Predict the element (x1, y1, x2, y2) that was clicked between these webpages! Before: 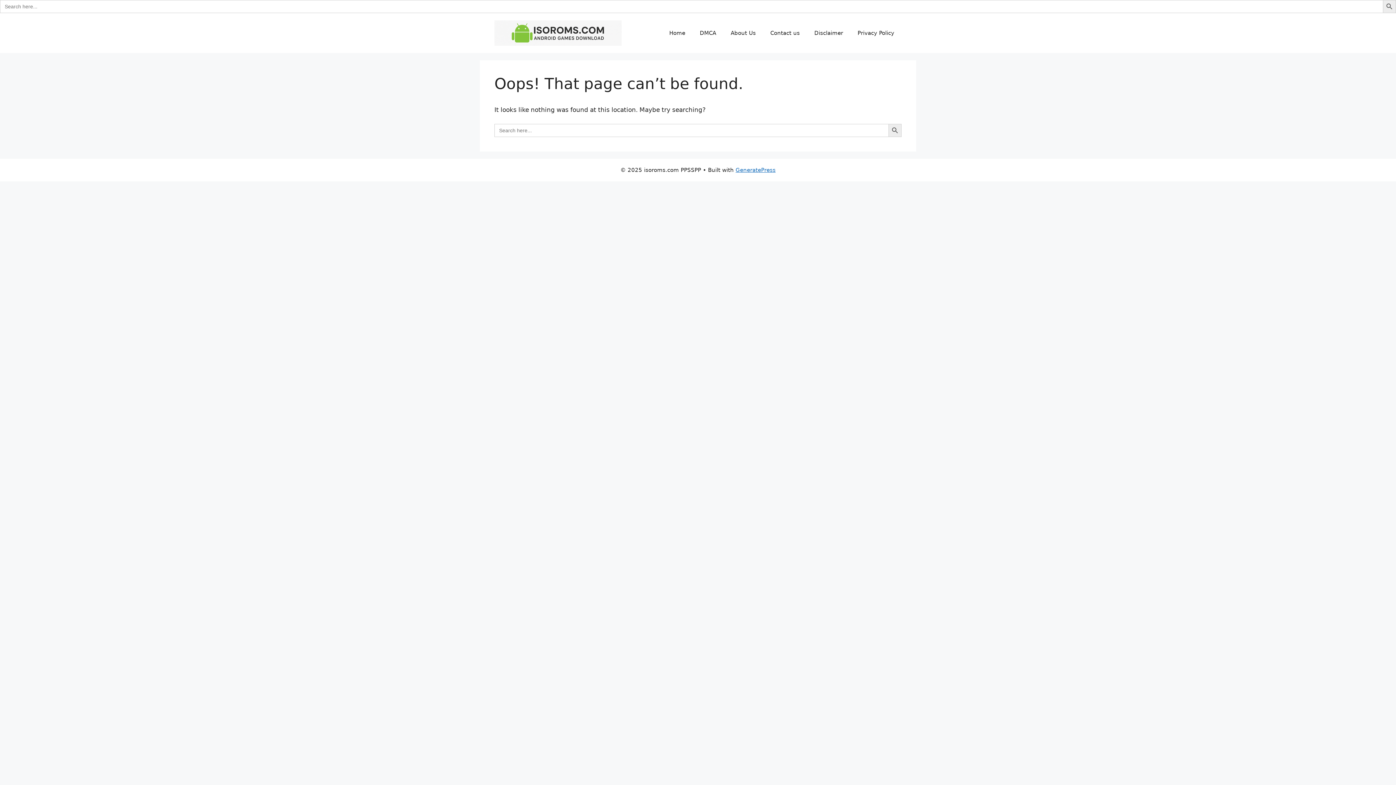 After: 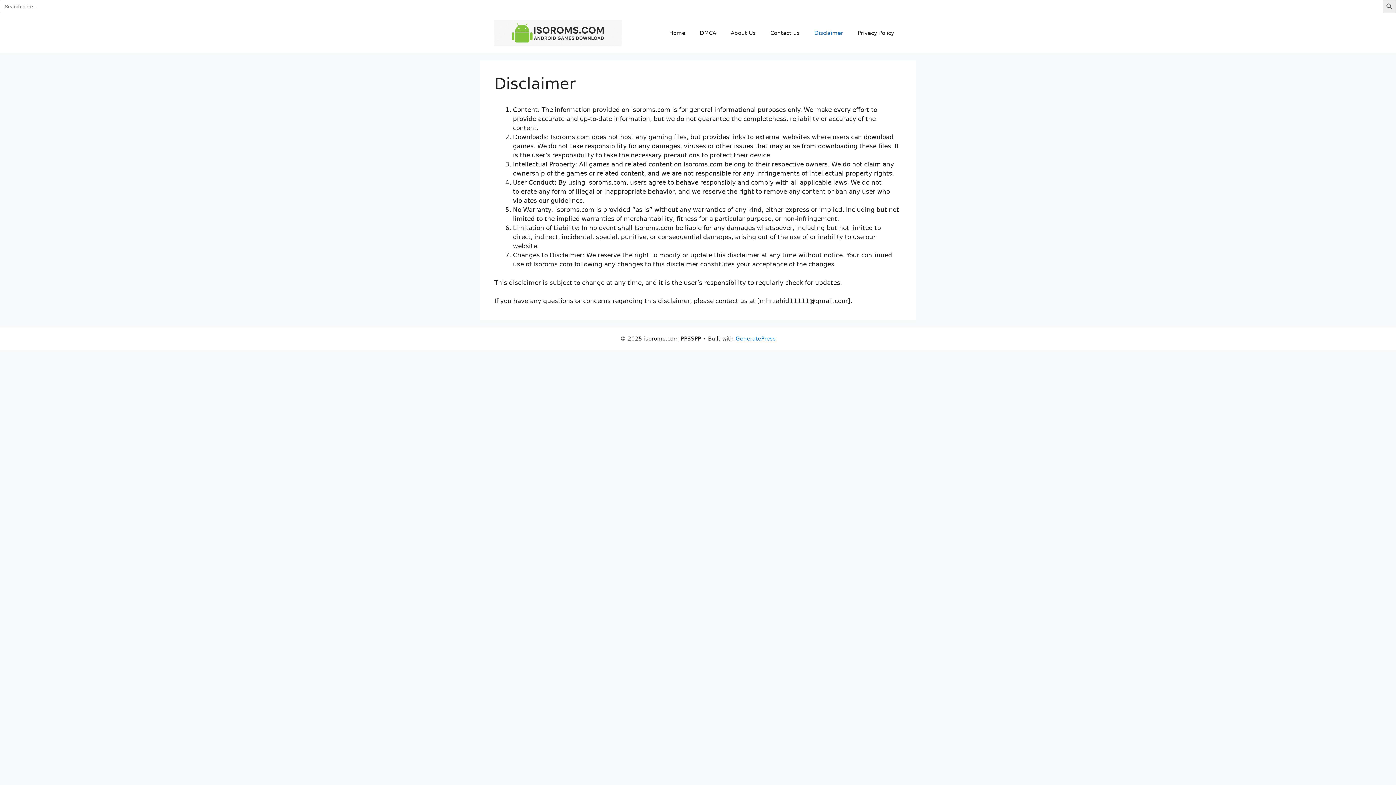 Action: label: Disclaimer bbox: (807, 22, 850, 44)